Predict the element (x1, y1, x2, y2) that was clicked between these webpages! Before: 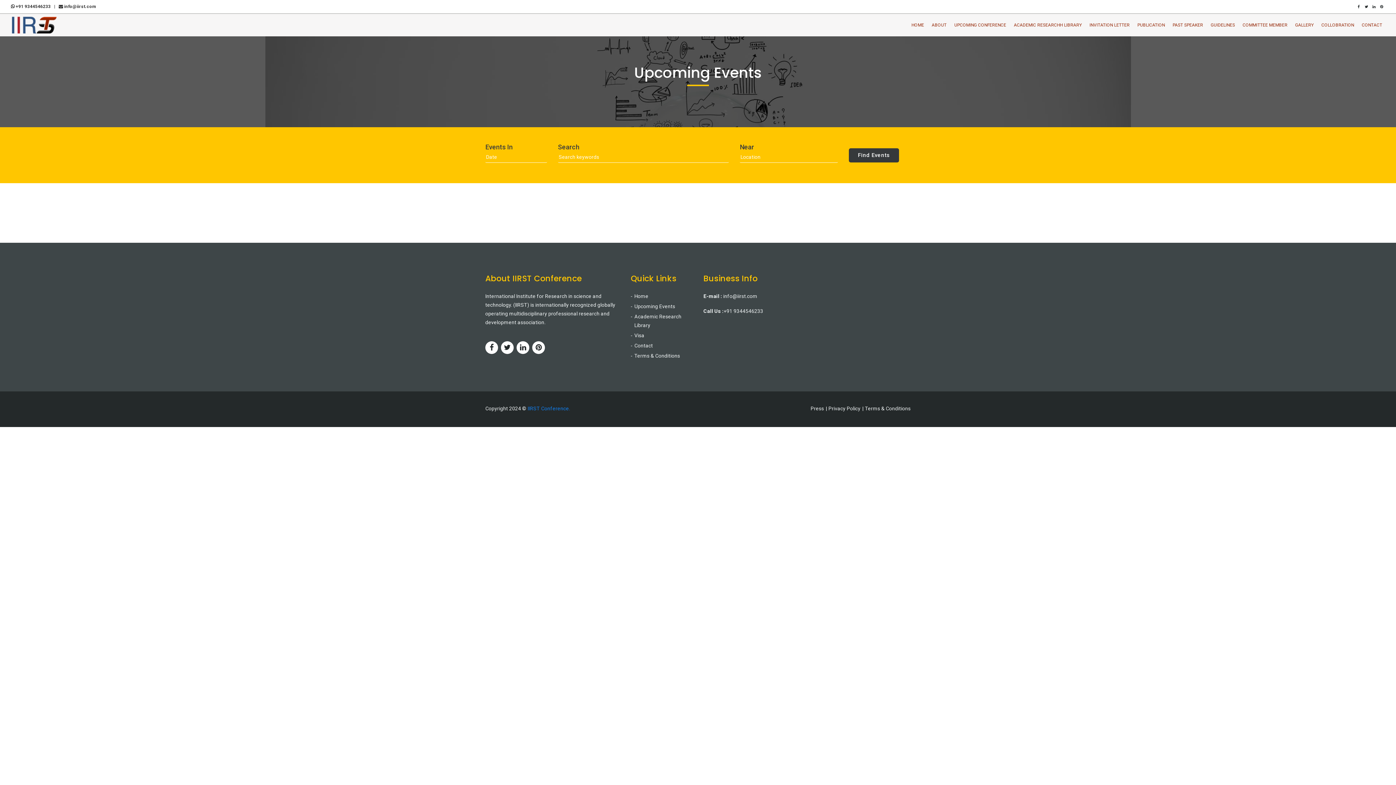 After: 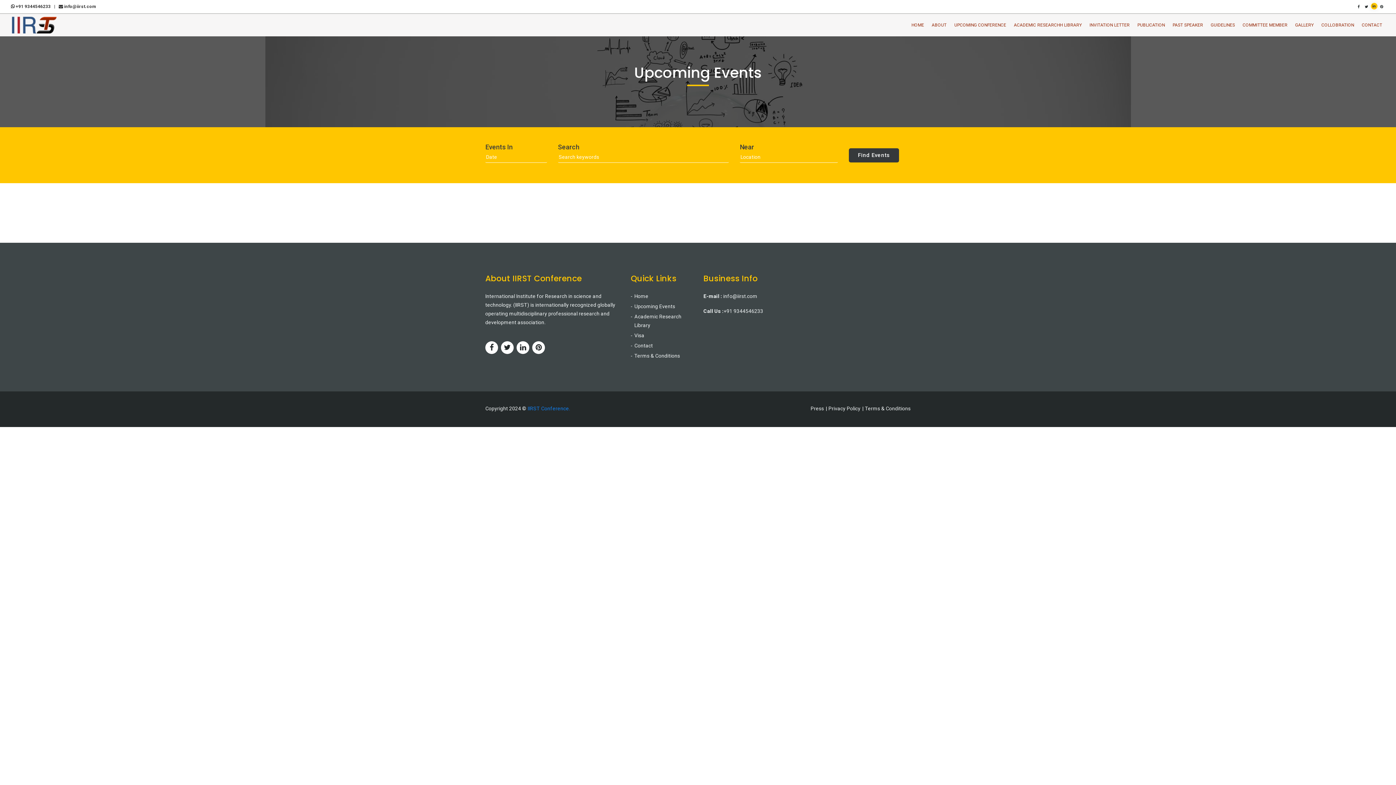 Action: bbox: (1371, 3, 1377, 10)